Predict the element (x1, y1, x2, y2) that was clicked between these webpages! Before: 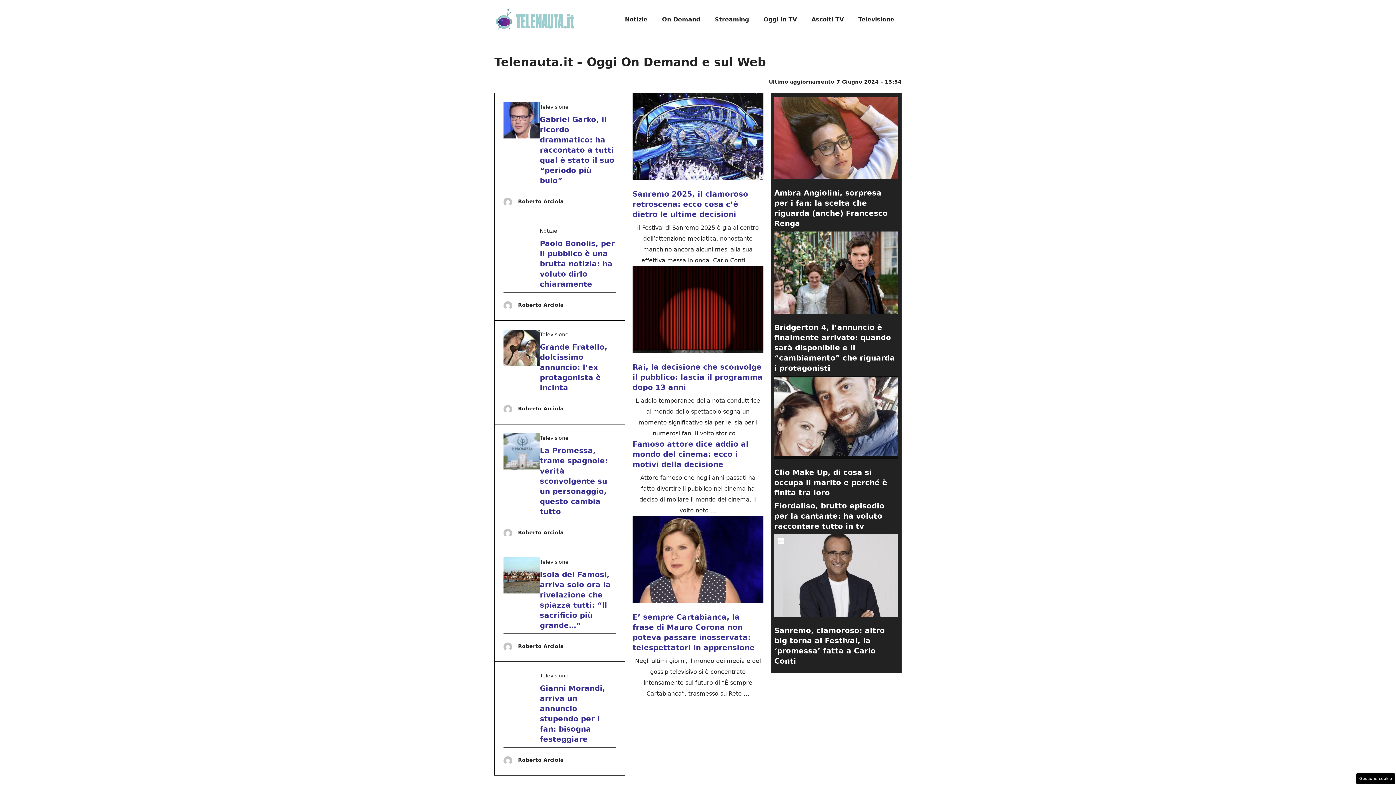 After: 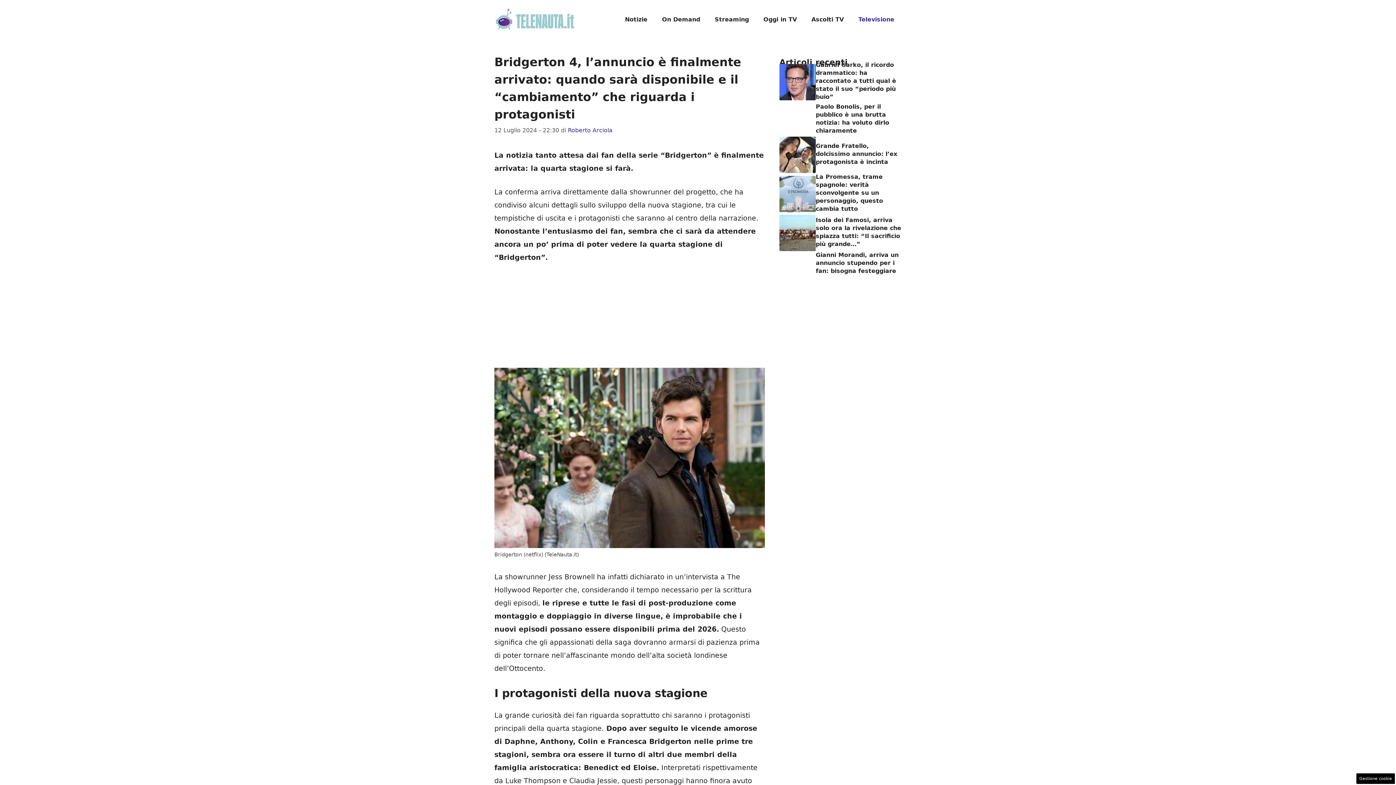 Action: label: Bridgerton 4, l’annuncio è finalmente arrivato: quando sarà disponibile e il “cambiamento” che riguarda i protagonisti bbox: (774, 323, 895, 372)